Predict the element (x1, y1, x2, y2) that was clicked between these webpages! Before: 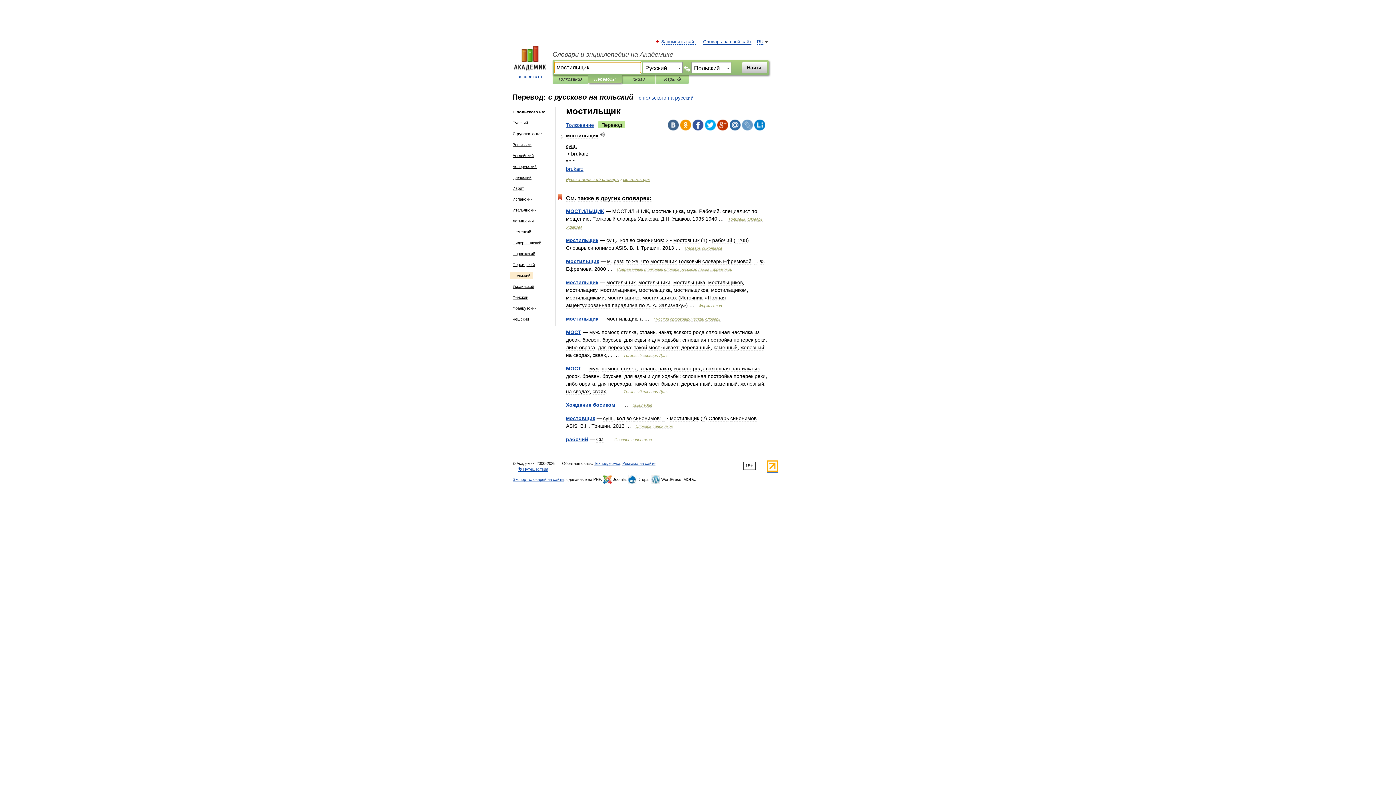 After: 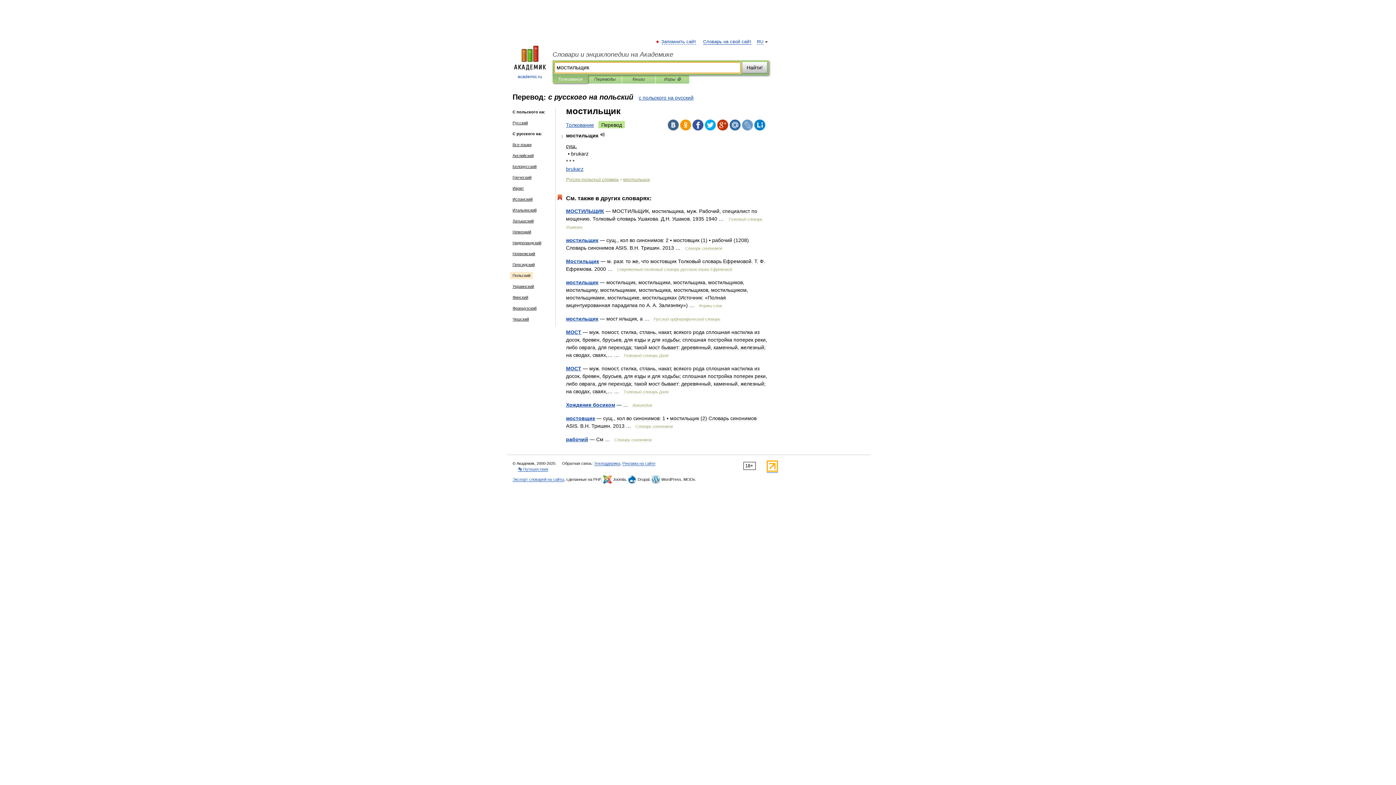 Action: label: Толкования bbox: (558, 75, 582, 83)